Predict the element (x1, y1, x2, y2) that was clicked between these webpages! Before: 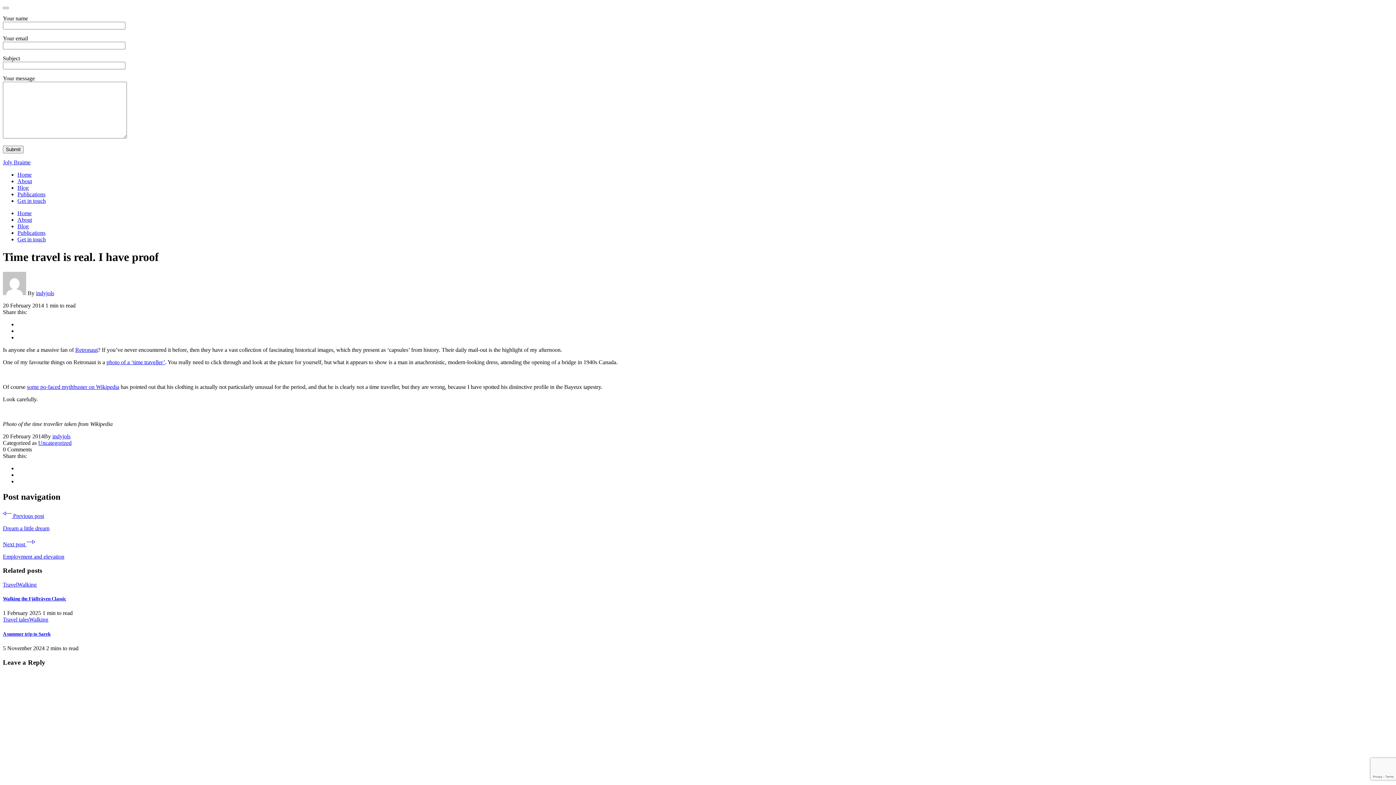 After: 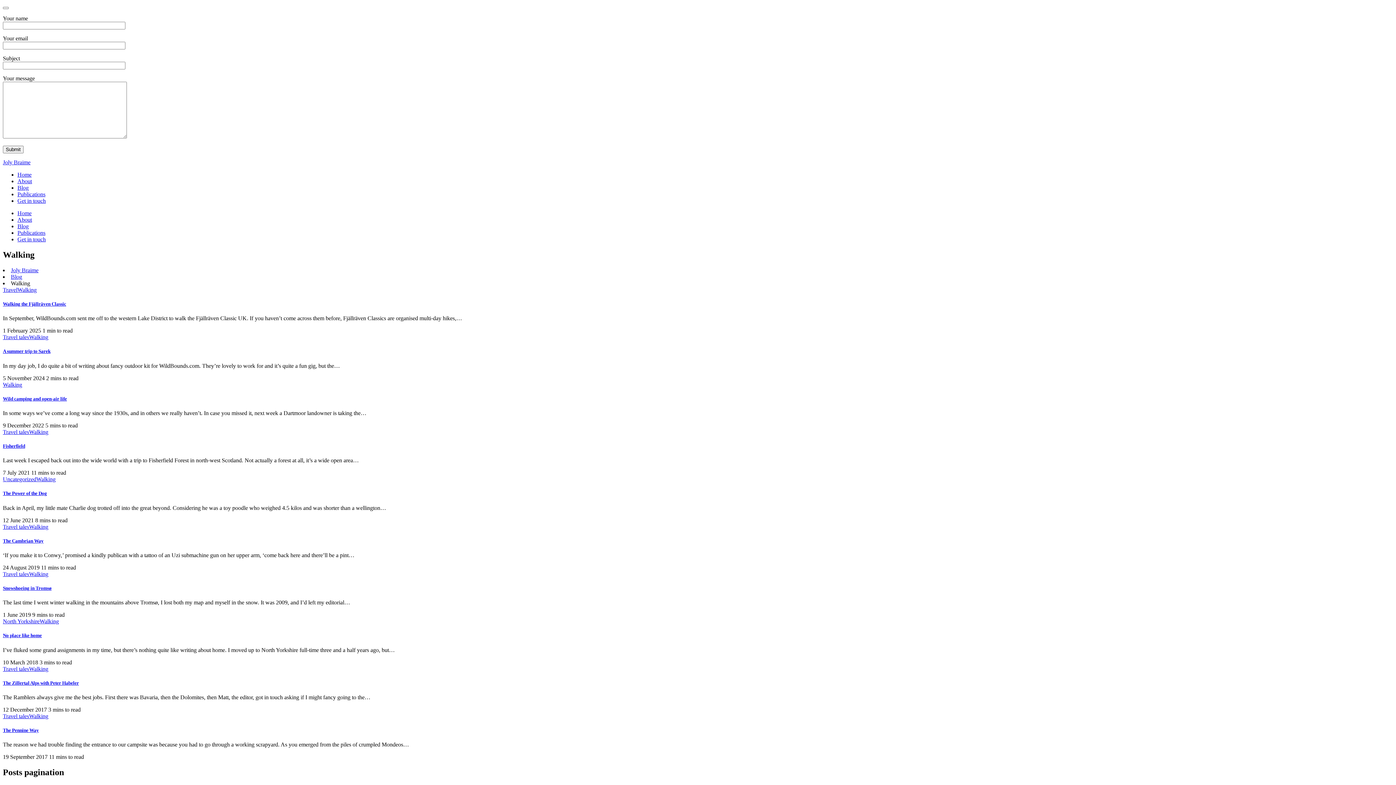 Action: label: Walking bbox: (29, 616, 48, 623)